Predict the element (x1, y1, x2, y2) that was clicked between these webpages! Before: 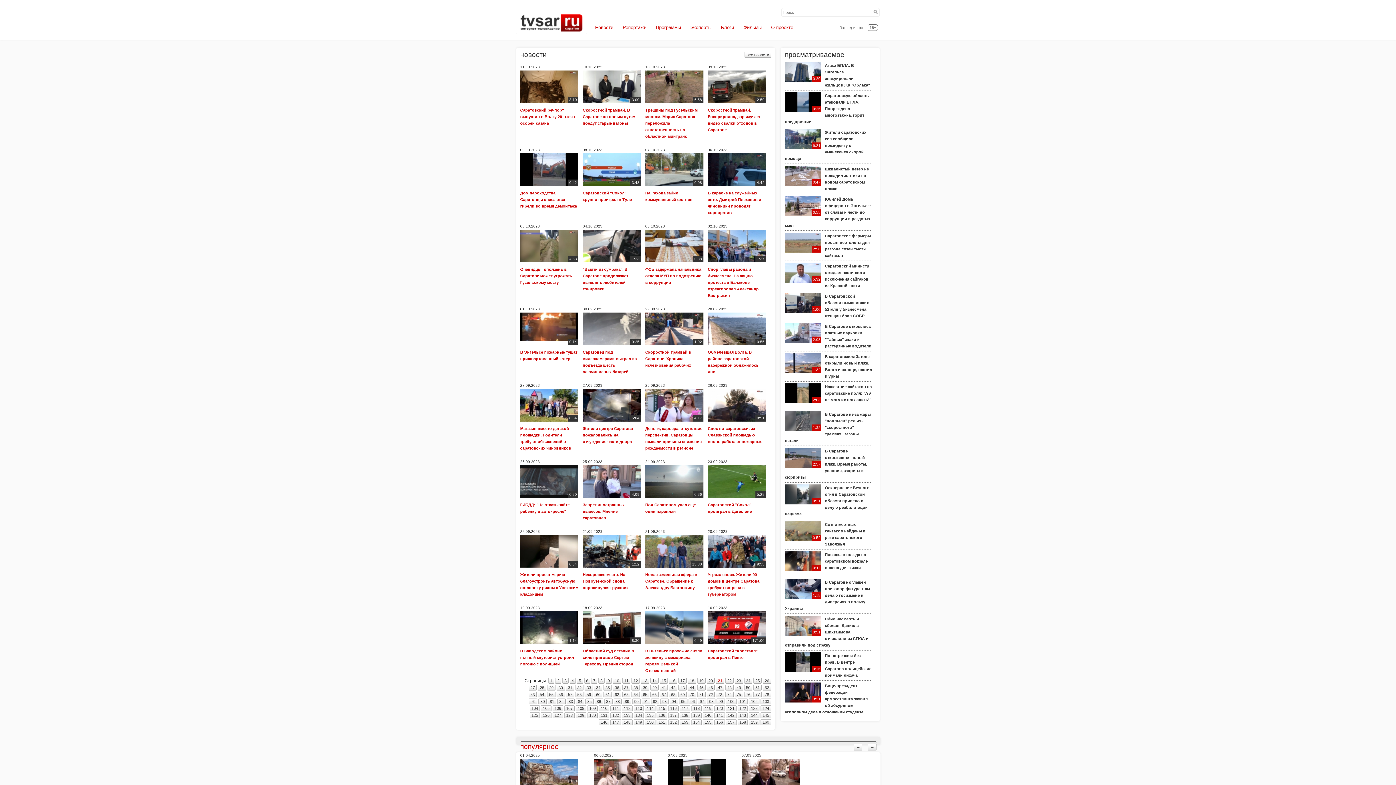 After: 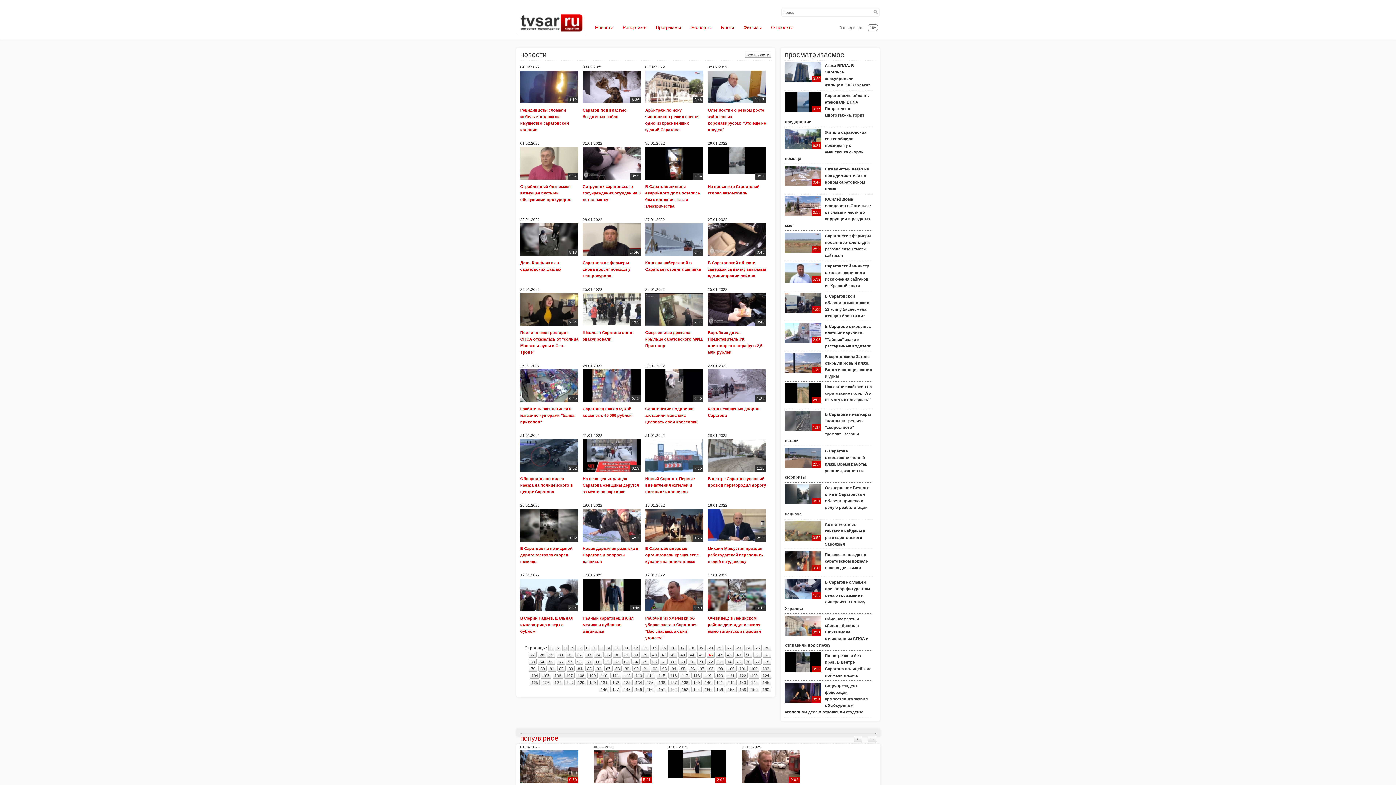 Action: label: 46 bbox: (706, 684, 715, 691)